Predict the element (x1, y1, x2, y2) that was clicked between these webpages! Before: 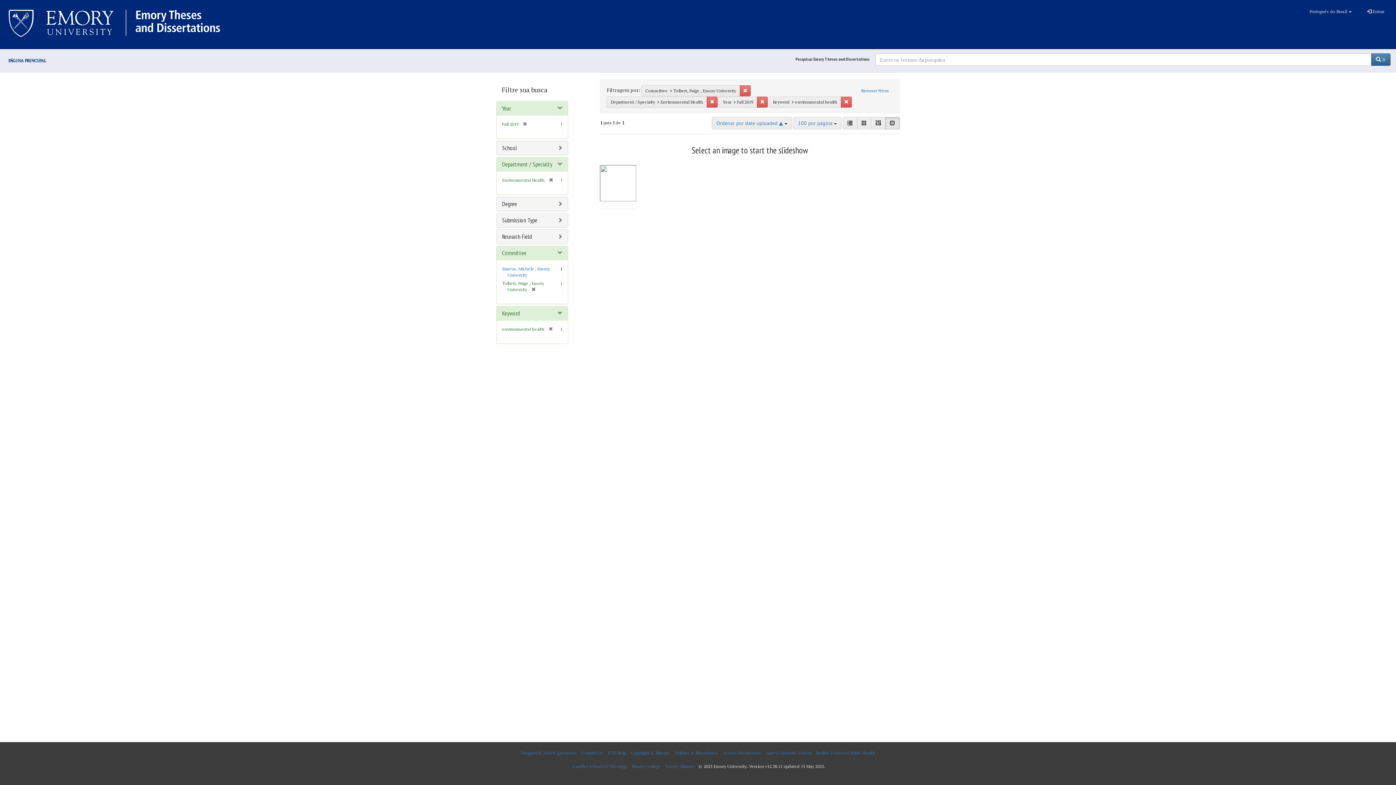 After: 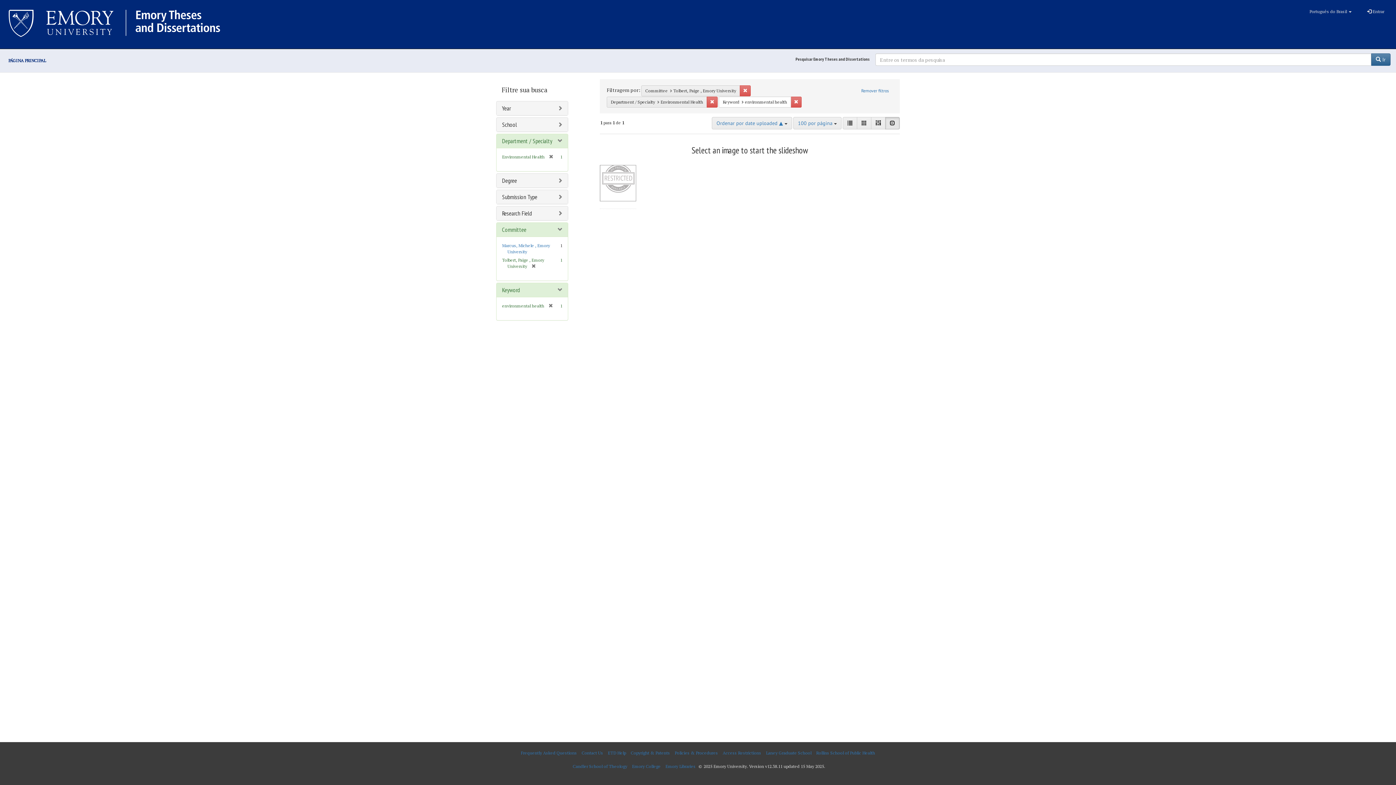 Action: bbox: (757, 96, 768, 107) label: Remover Year: Fall 2019